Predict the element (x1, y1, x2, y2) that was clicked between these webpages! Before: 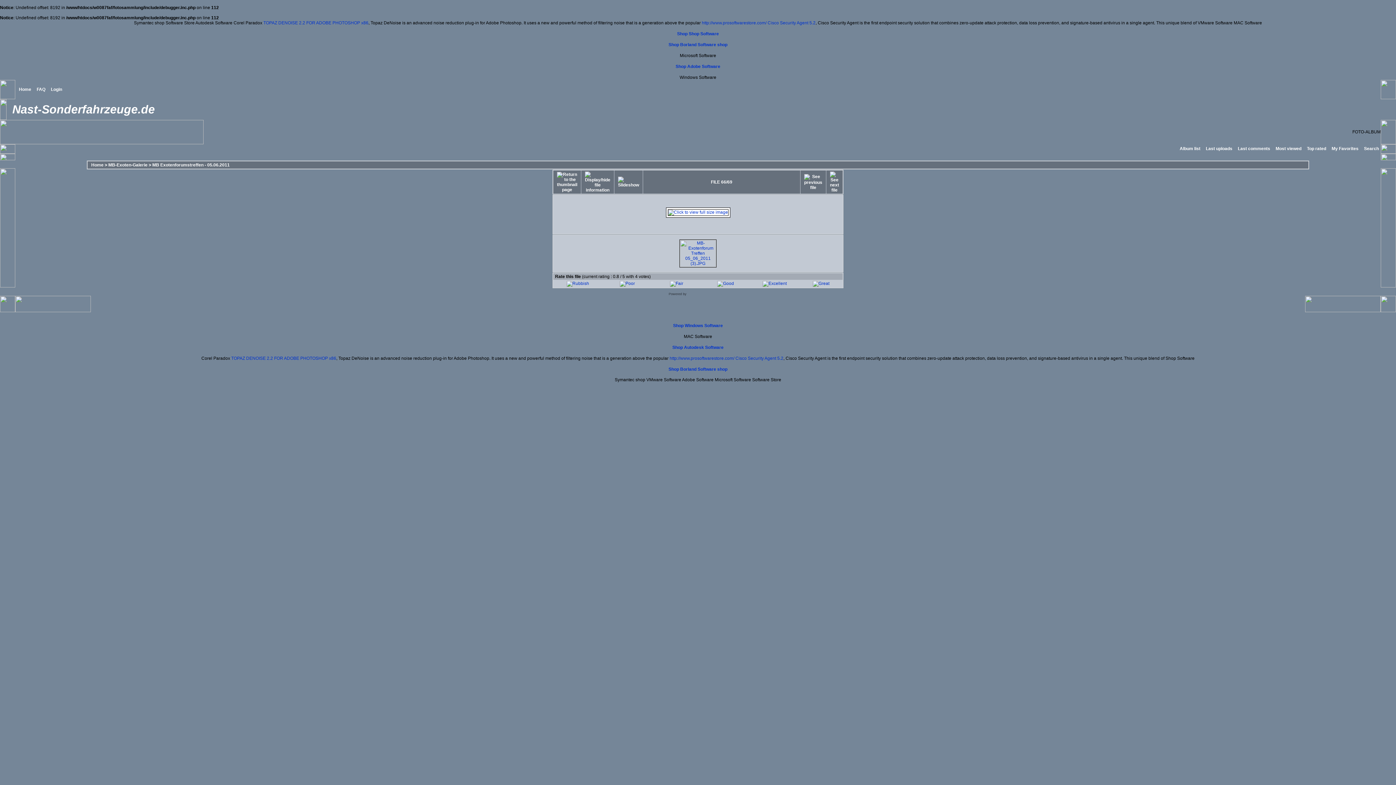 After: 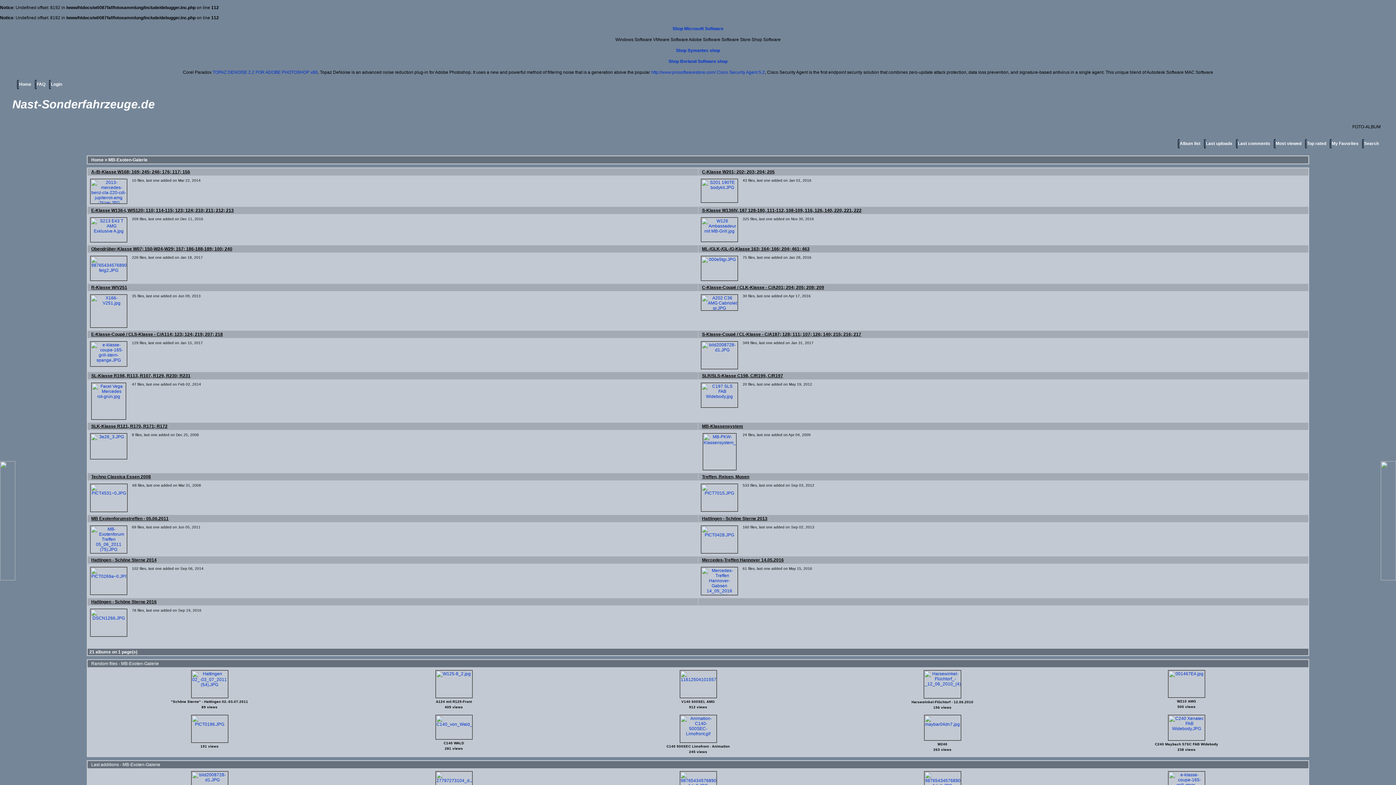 Action: label: Album list bbox: (1180, 146, 1200, 151)